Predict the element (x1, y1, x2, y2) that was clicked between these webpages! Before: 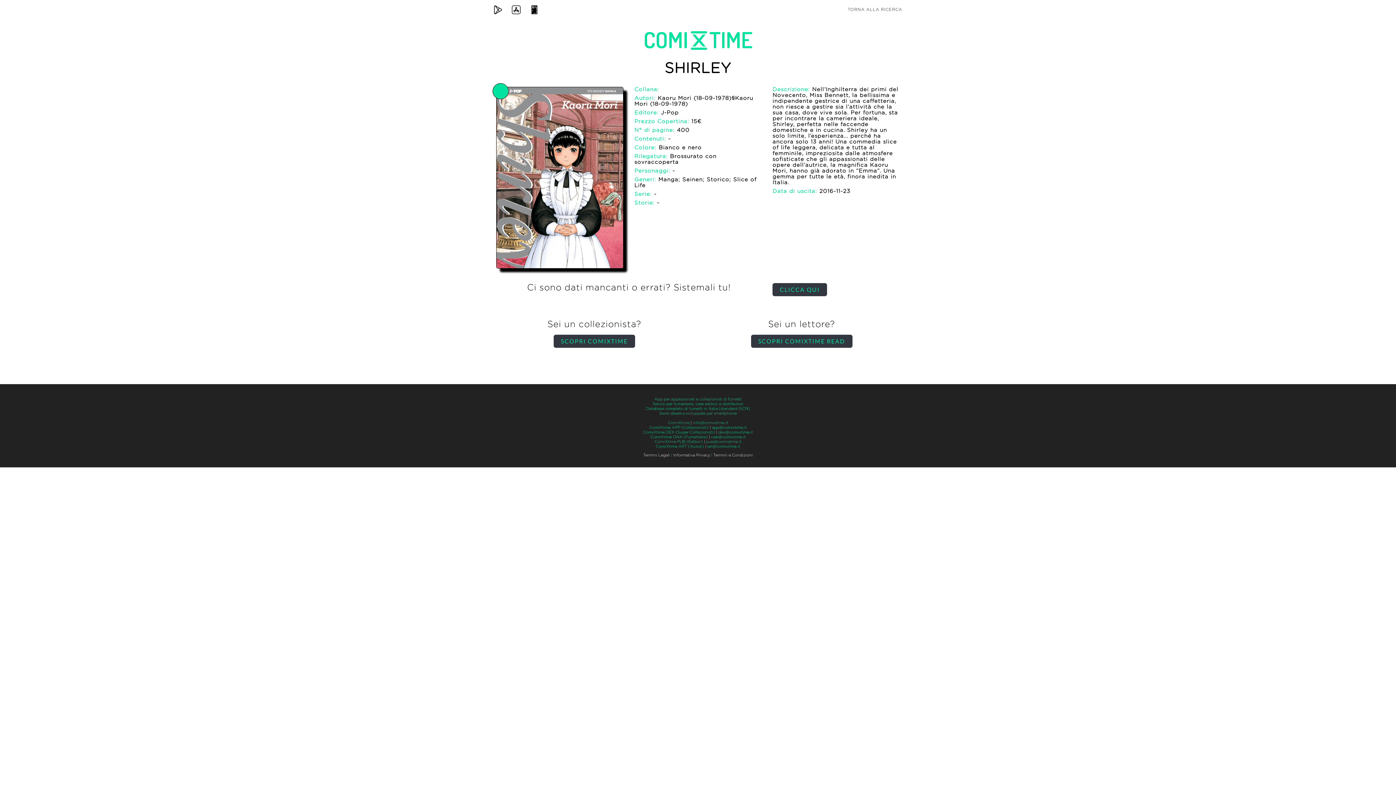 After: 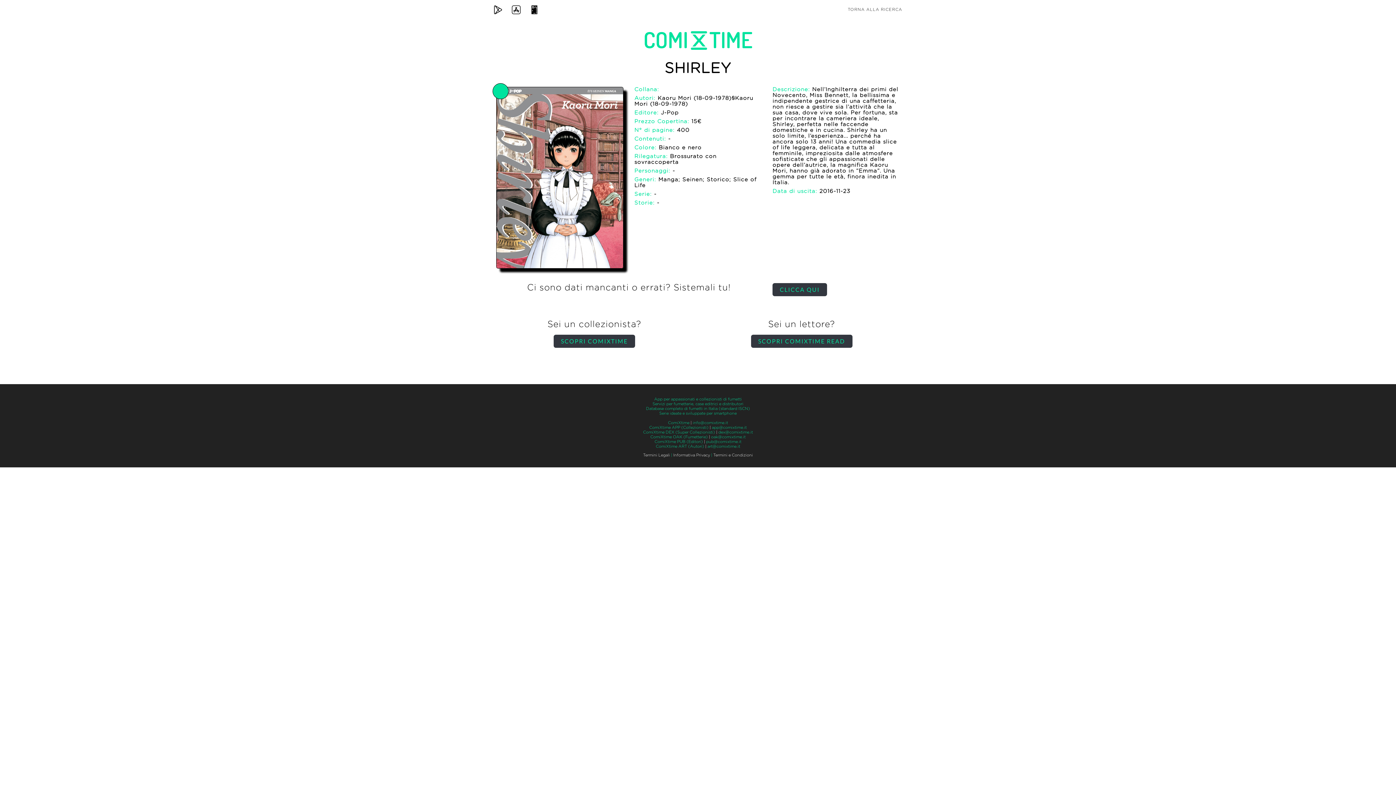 Action: bbox: (490, 4, 505, 15)